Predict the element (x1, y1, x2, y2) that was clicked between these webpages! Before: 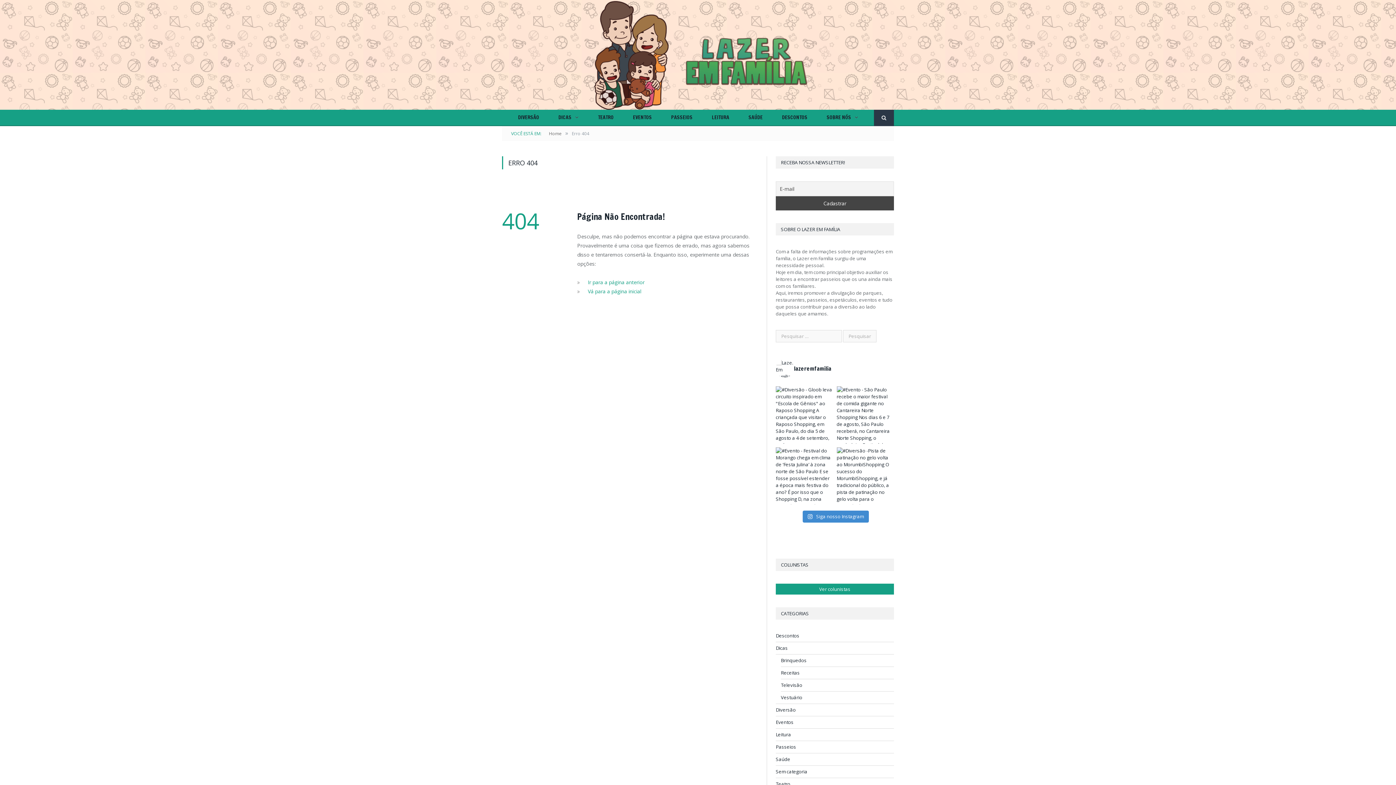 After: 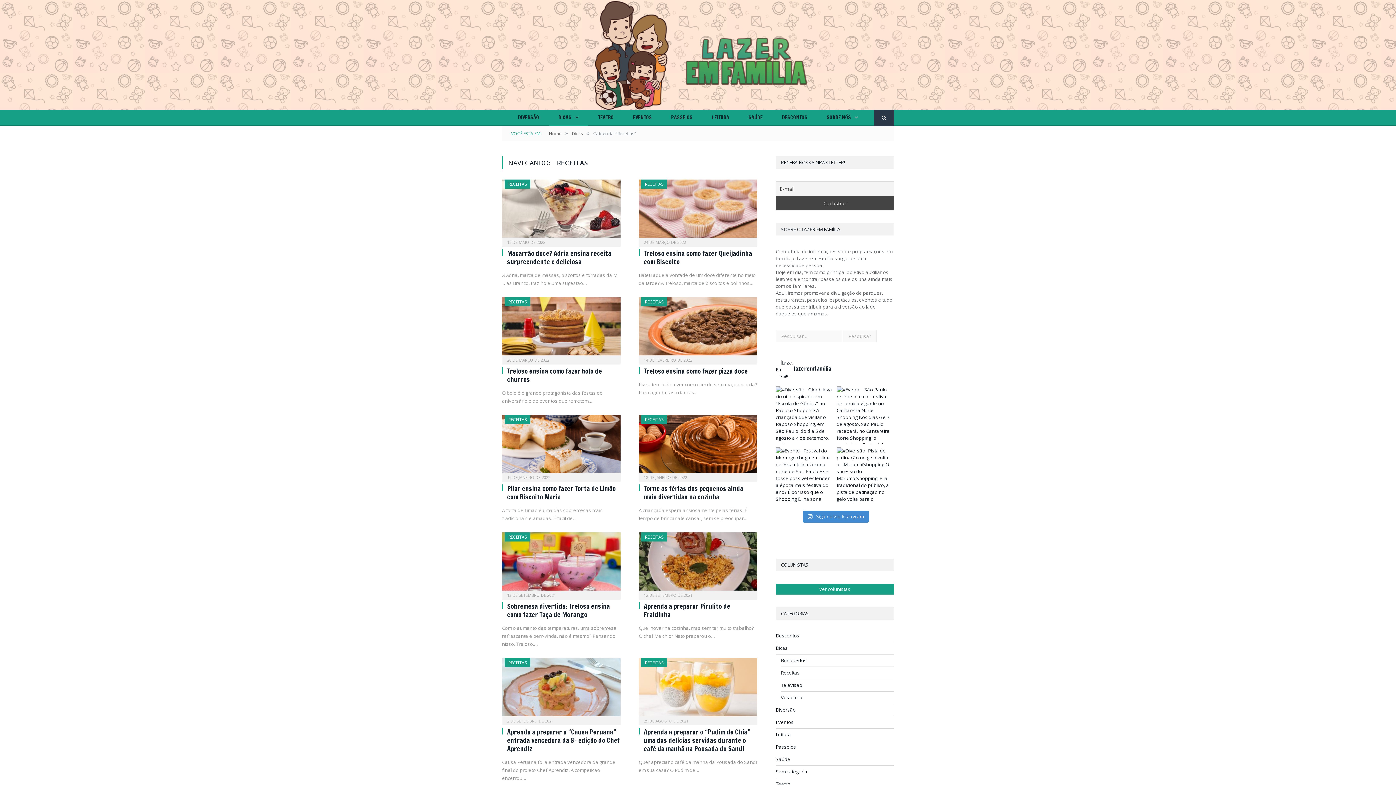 Action: label: Receitas bbox: (781, 669, 800, 676)